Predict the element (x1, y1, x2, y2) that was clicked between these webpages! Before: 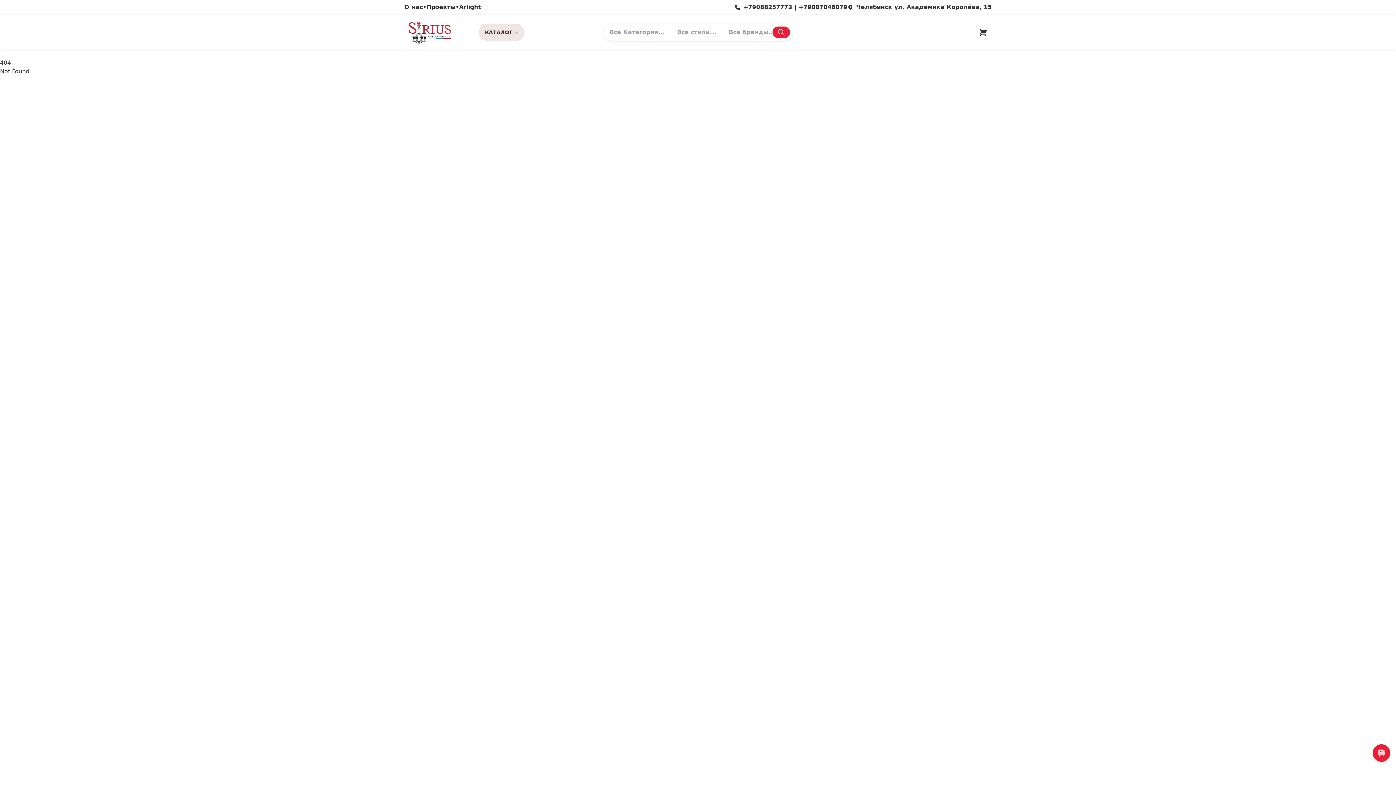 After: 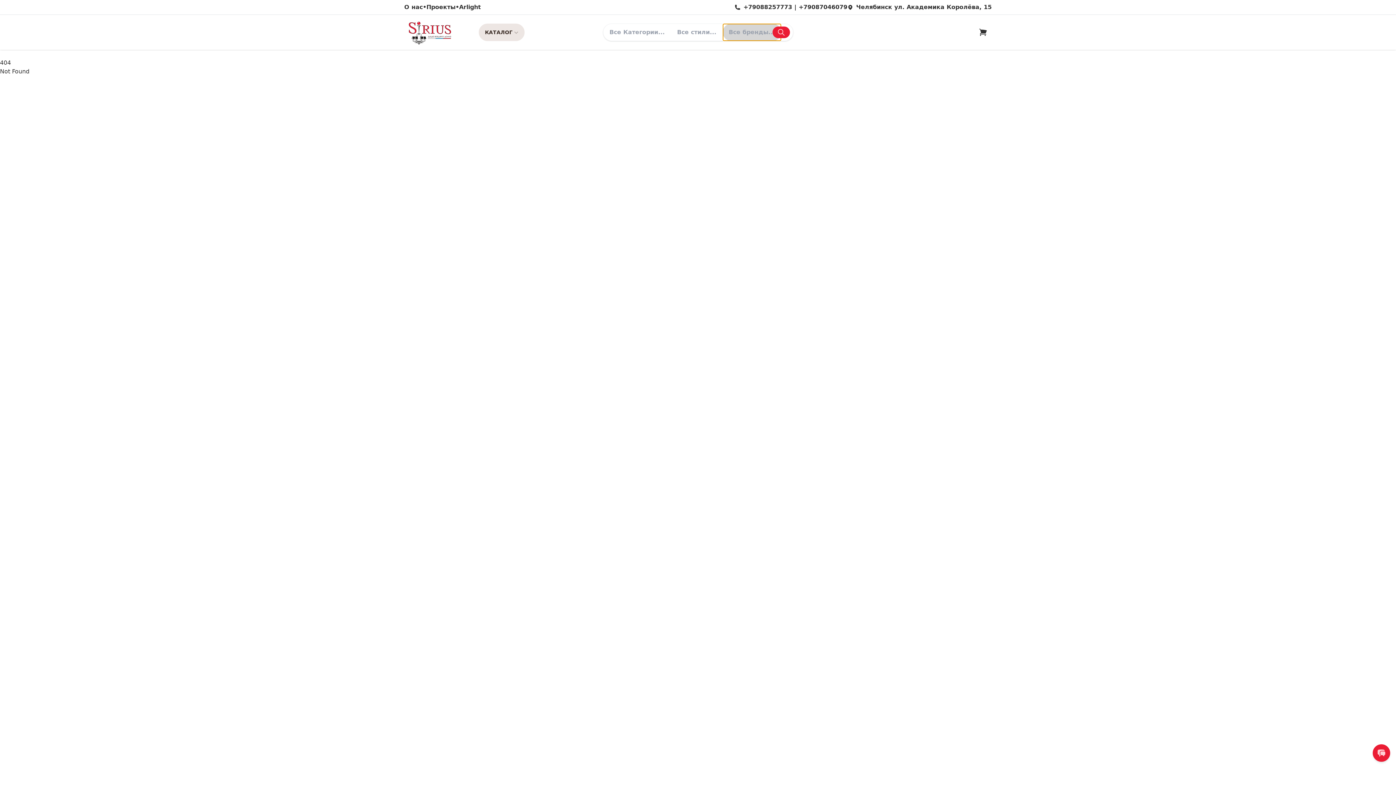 Action: bbox: (722, 23, 781, 41) label: Все бренды...